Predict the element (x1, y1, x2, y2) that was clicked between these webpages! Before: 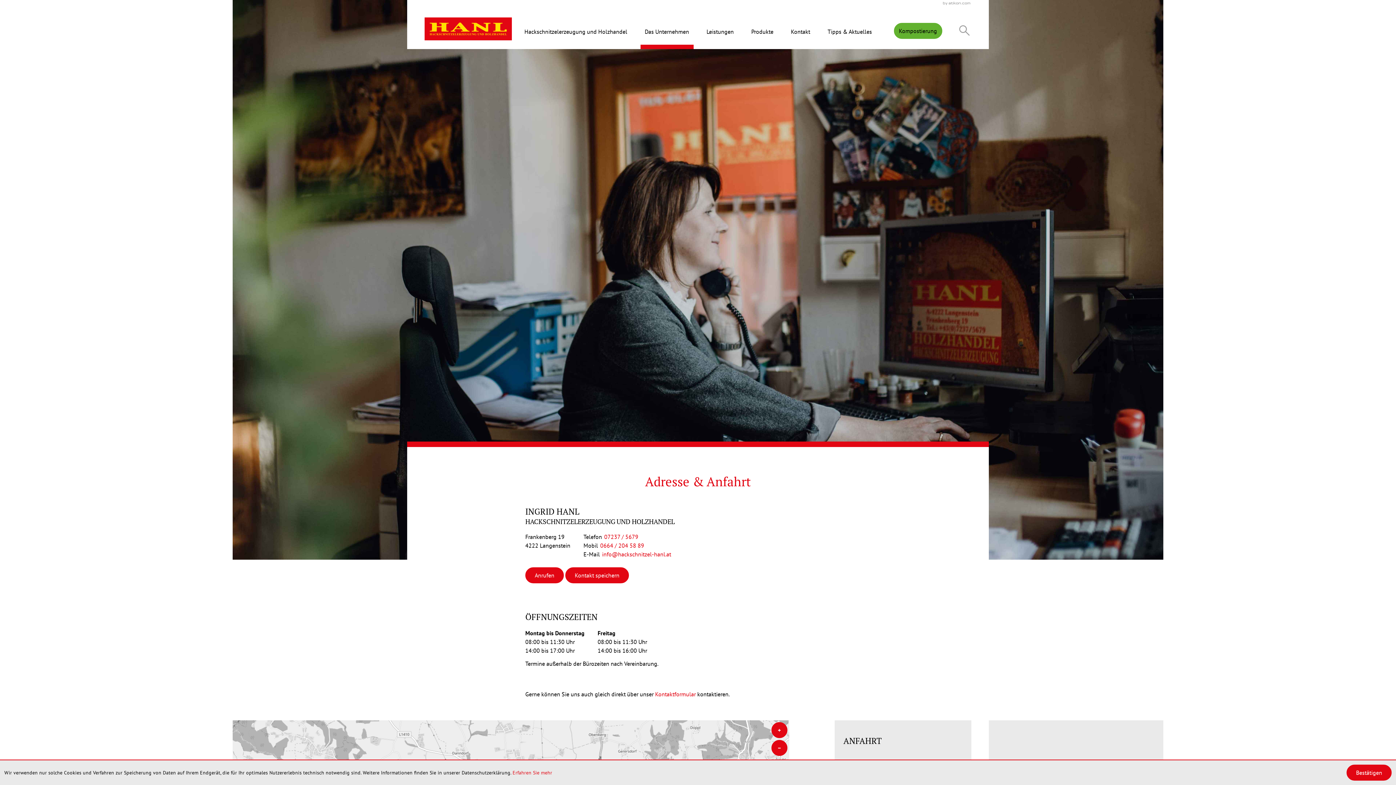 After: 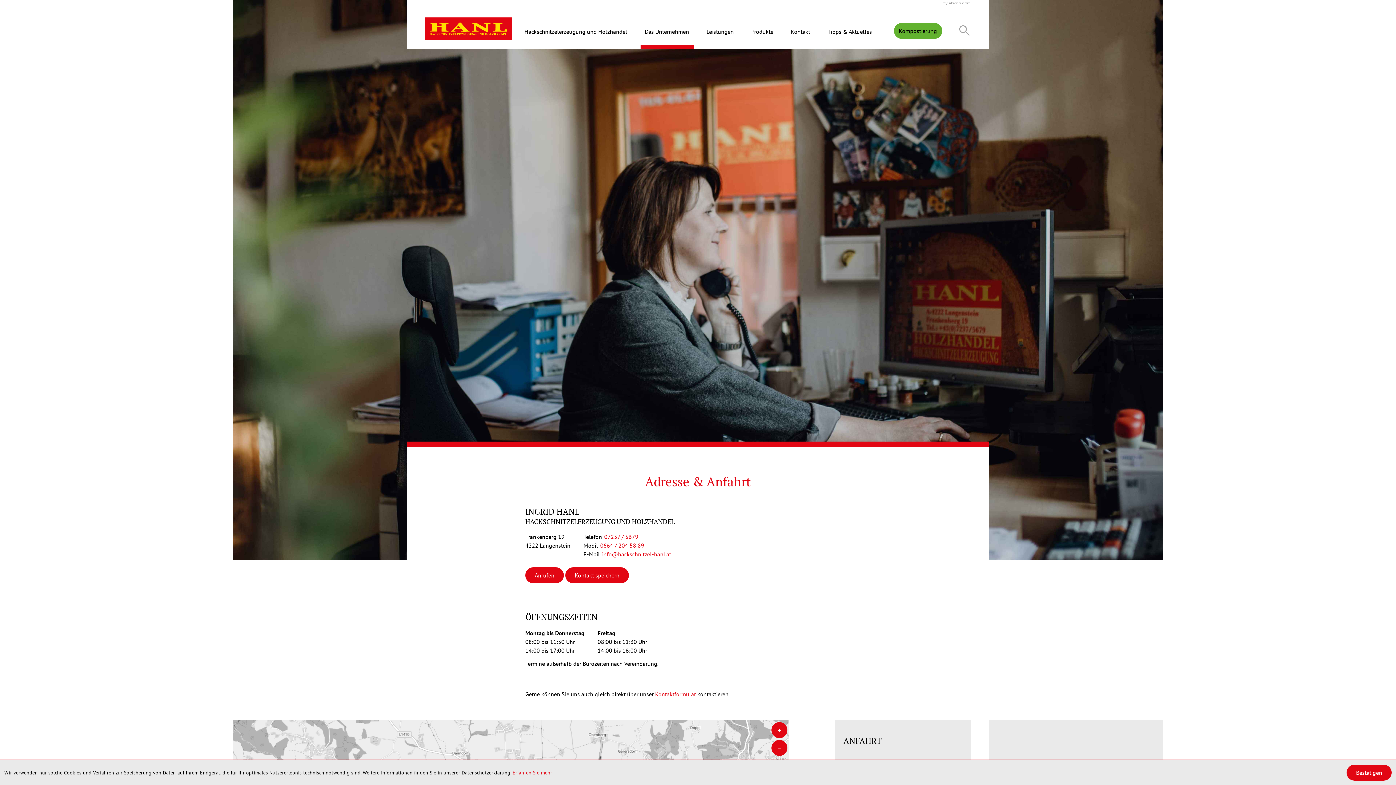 Action: bbox: (943, 1, 970, 4)